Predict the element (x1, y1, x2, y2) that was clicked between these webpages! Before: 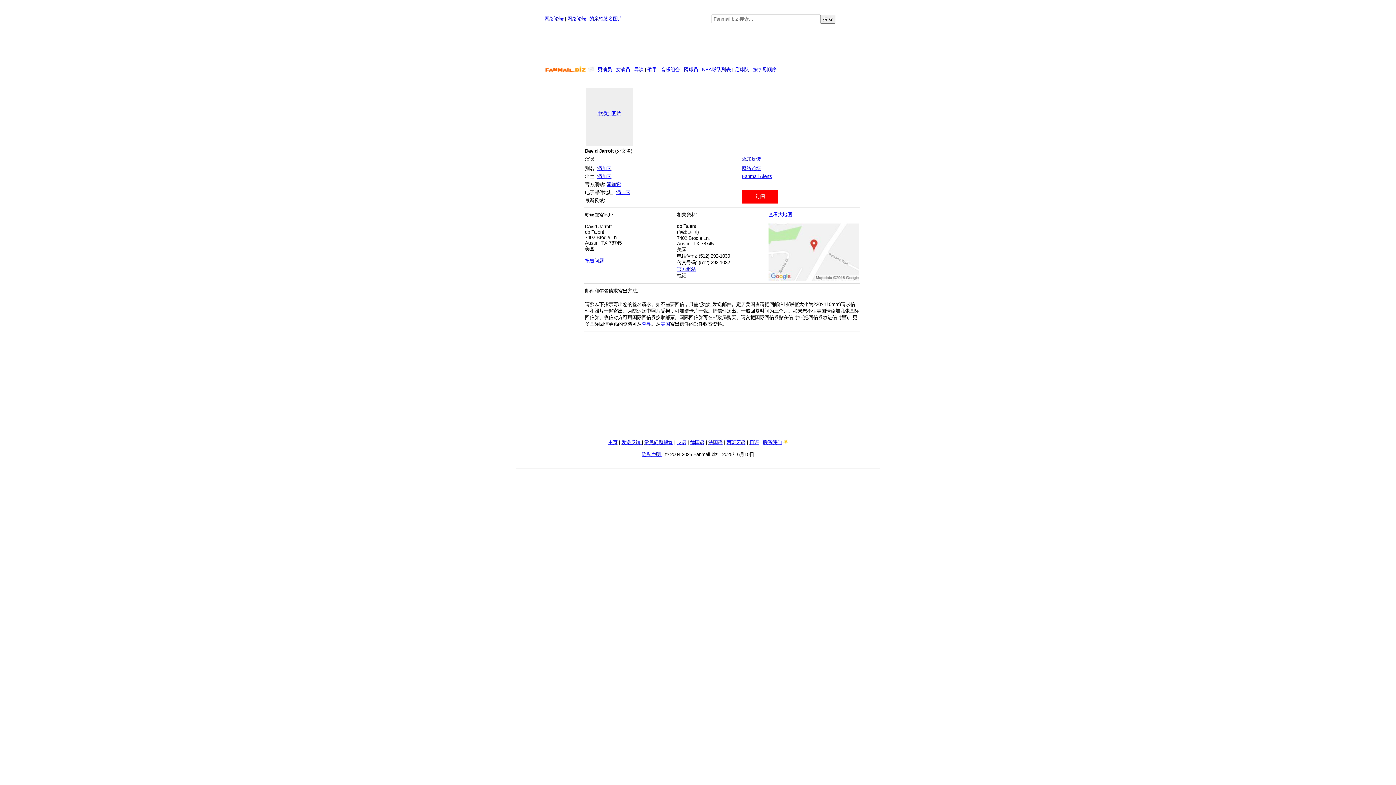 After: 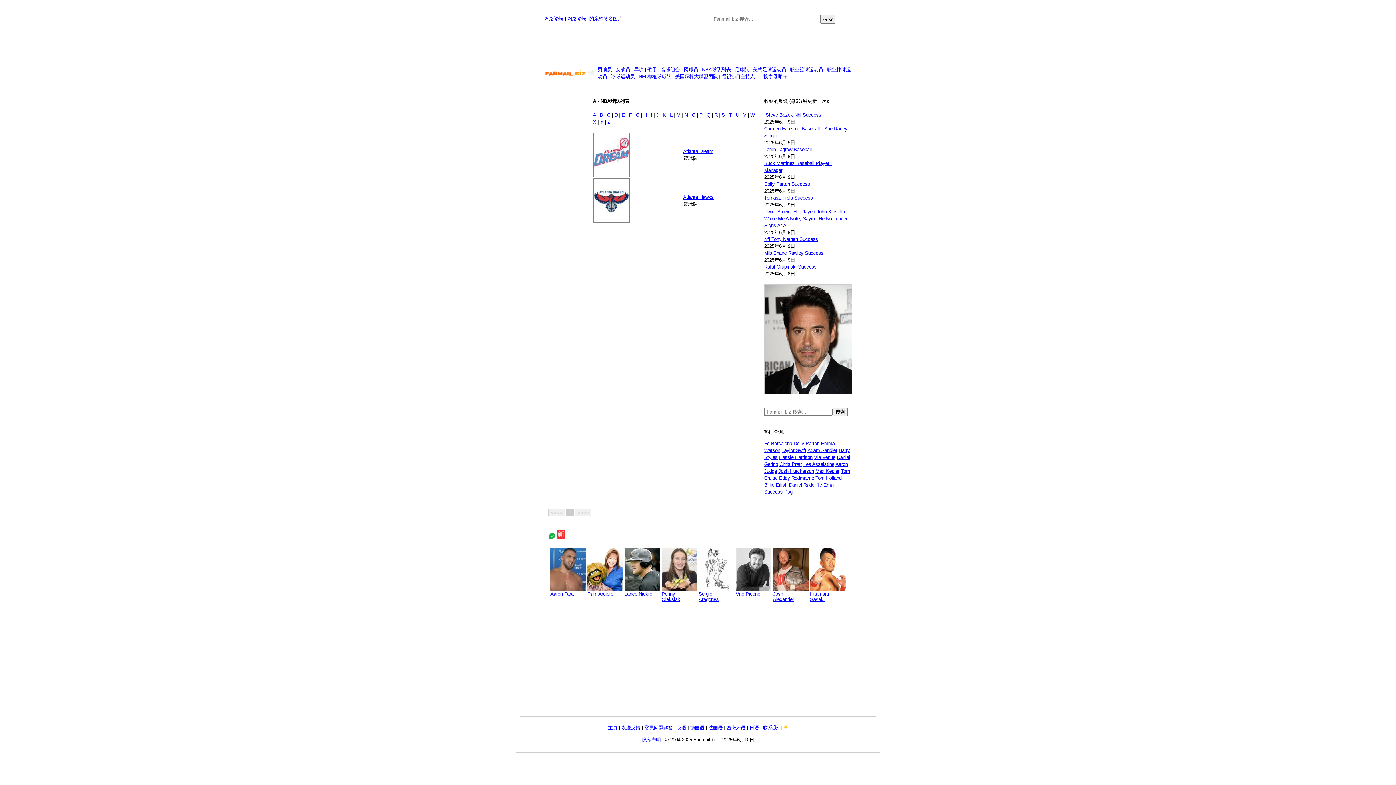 Action: bbox: (702, 66, 730, 72) label: NBA球队列表